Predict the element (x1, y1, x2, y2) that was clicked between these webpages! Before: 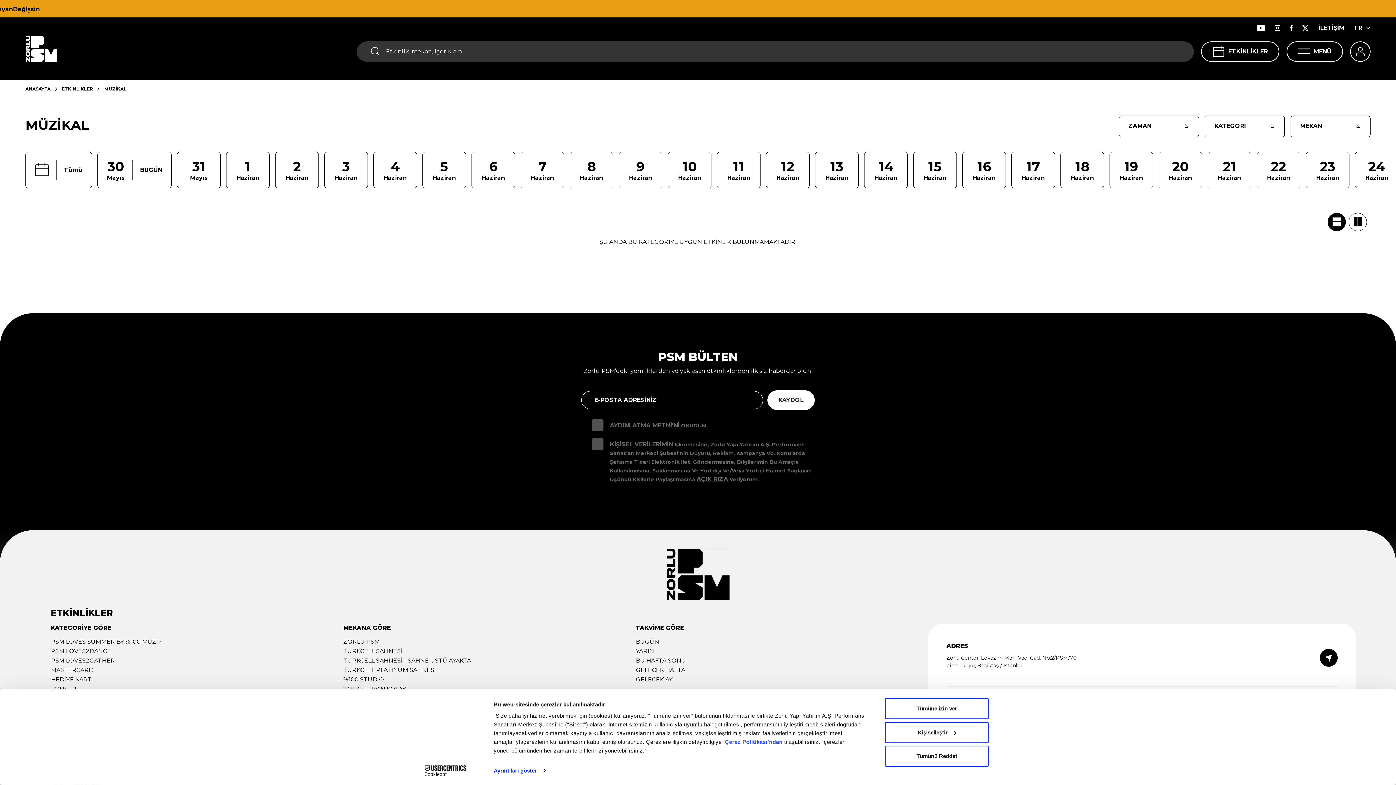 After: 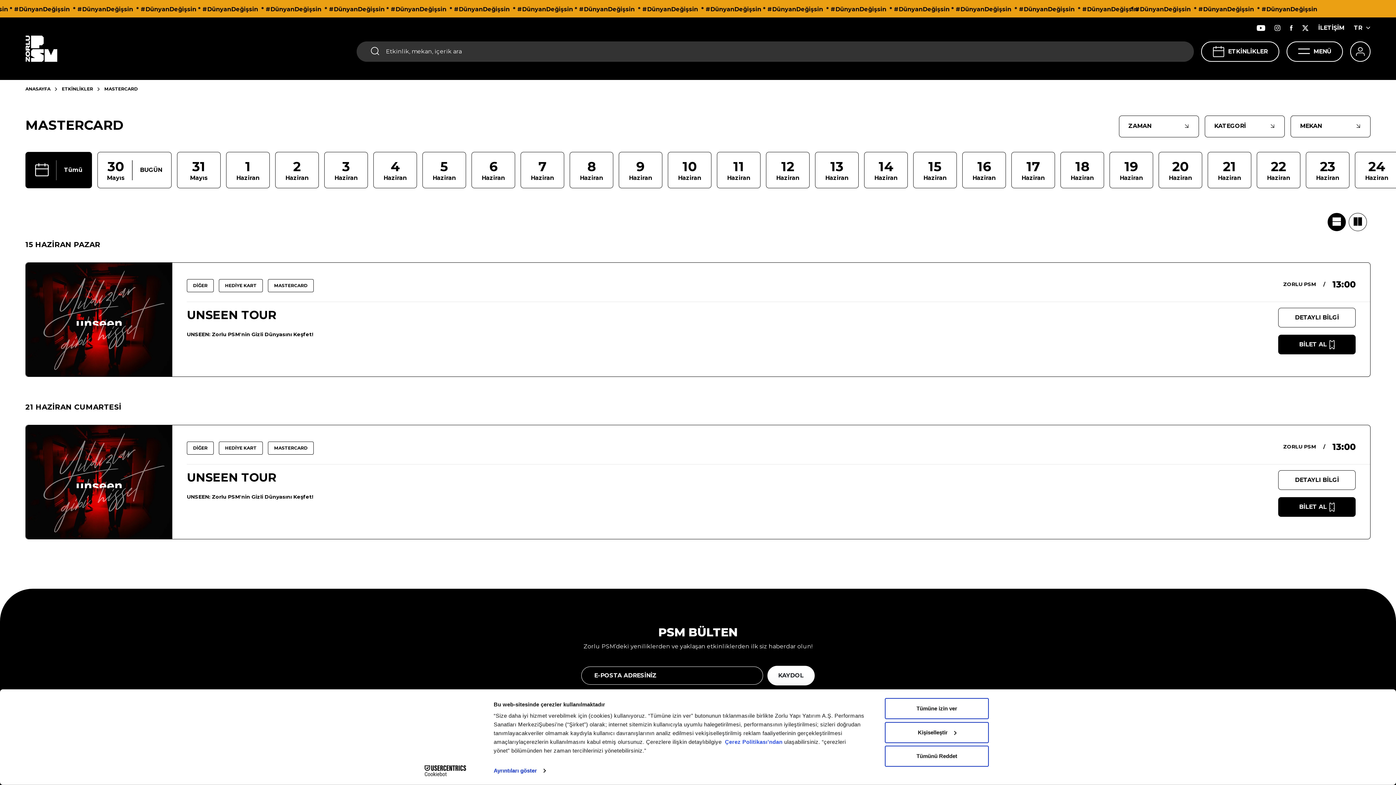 Action: bbox: (50, 666, 93, 673) label: MASTERCARD